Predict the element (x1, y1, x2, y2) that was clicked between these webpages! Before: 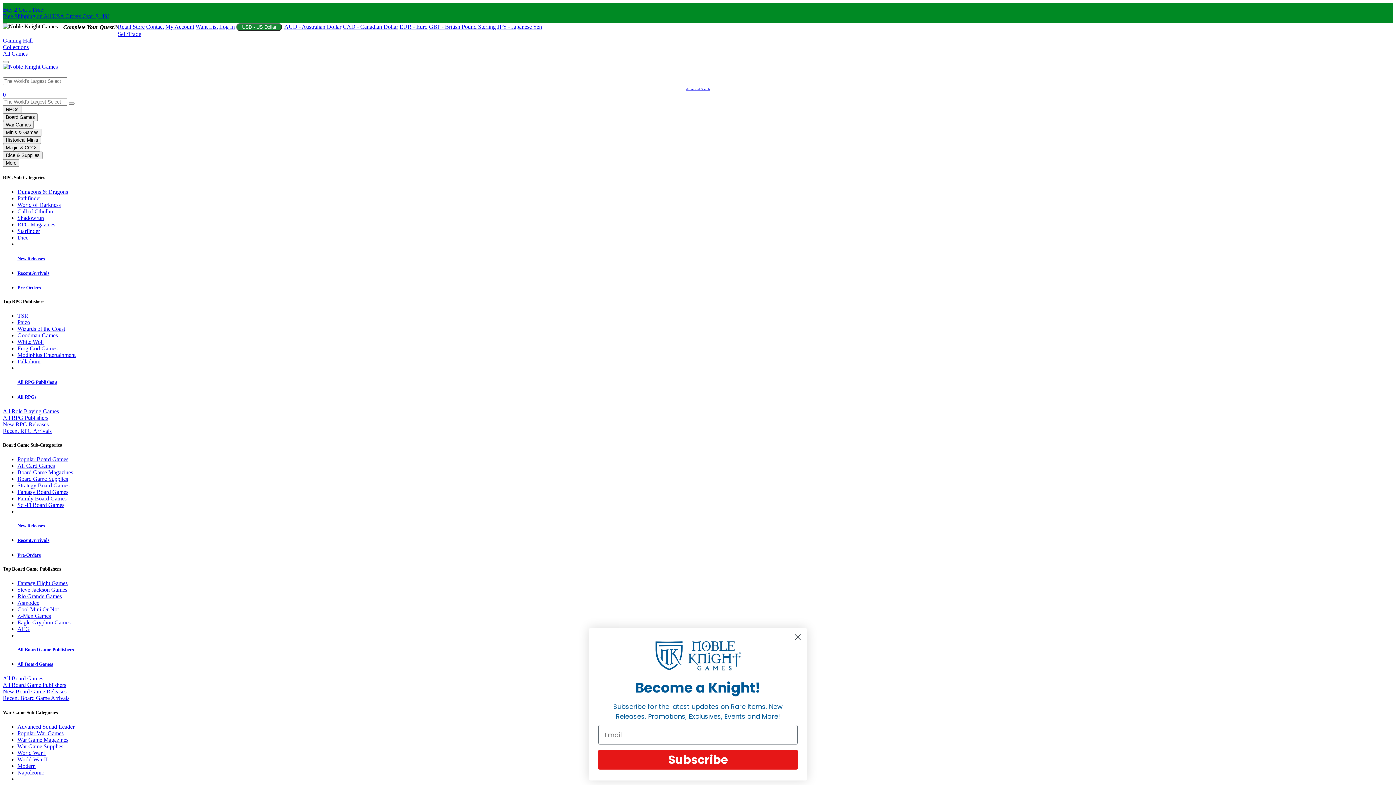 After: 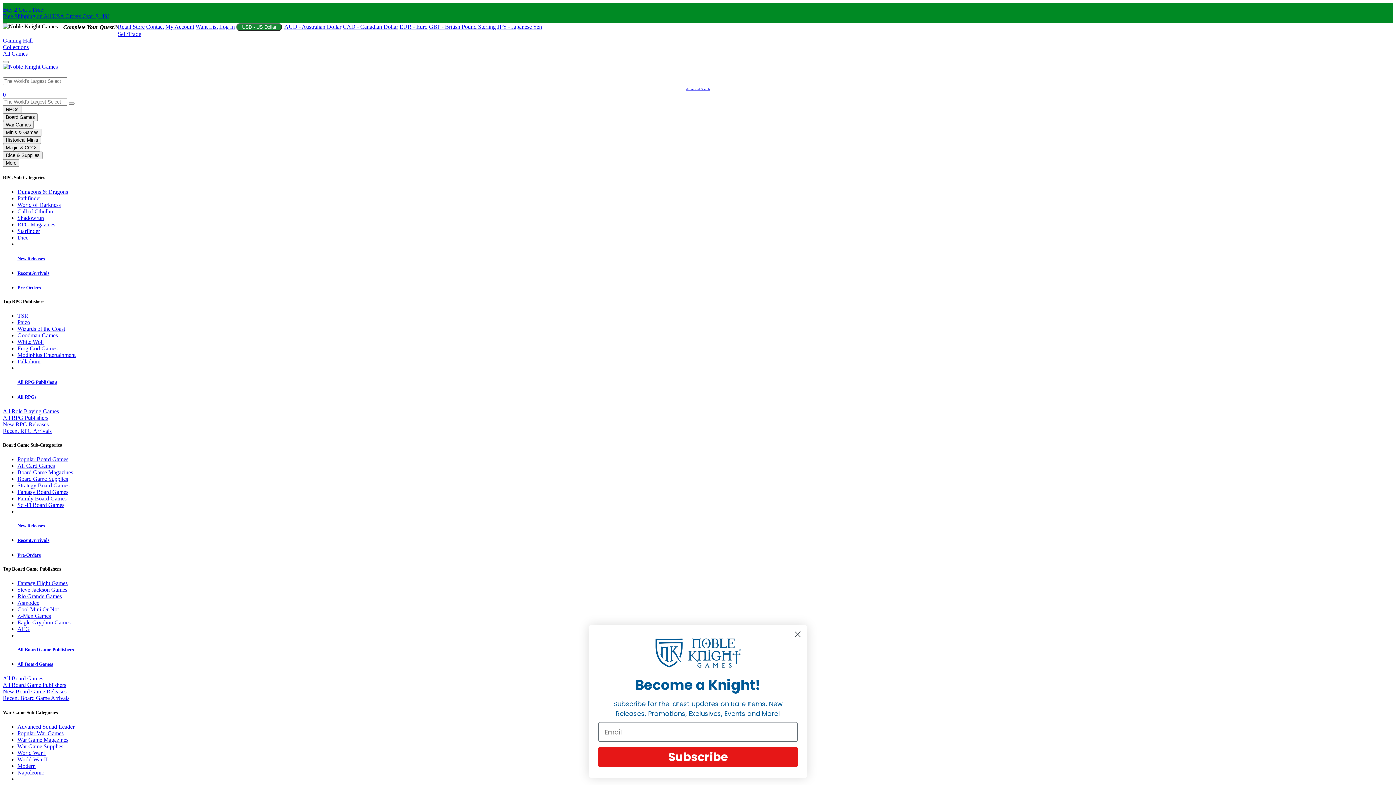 Action: bbox: (146, 23, 164, 29) label: Contact